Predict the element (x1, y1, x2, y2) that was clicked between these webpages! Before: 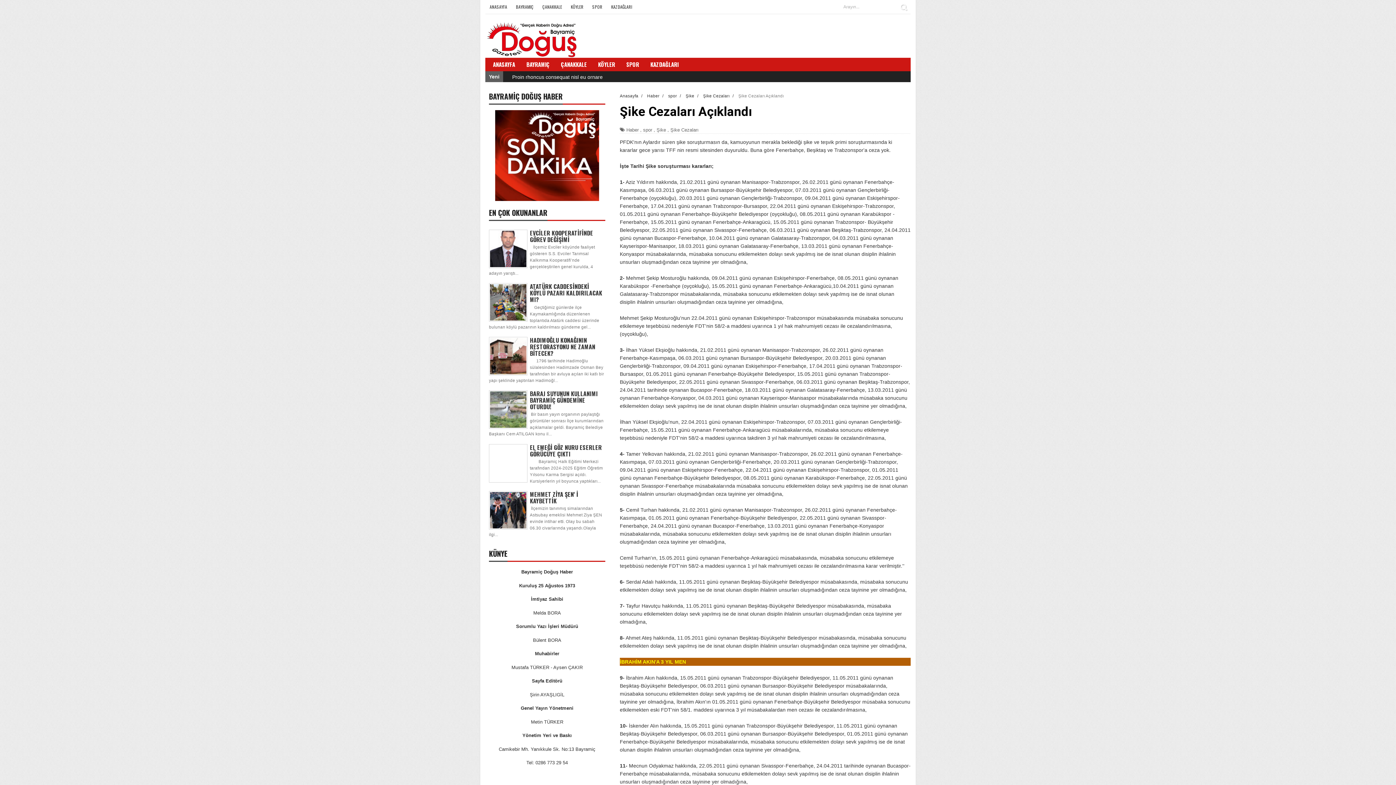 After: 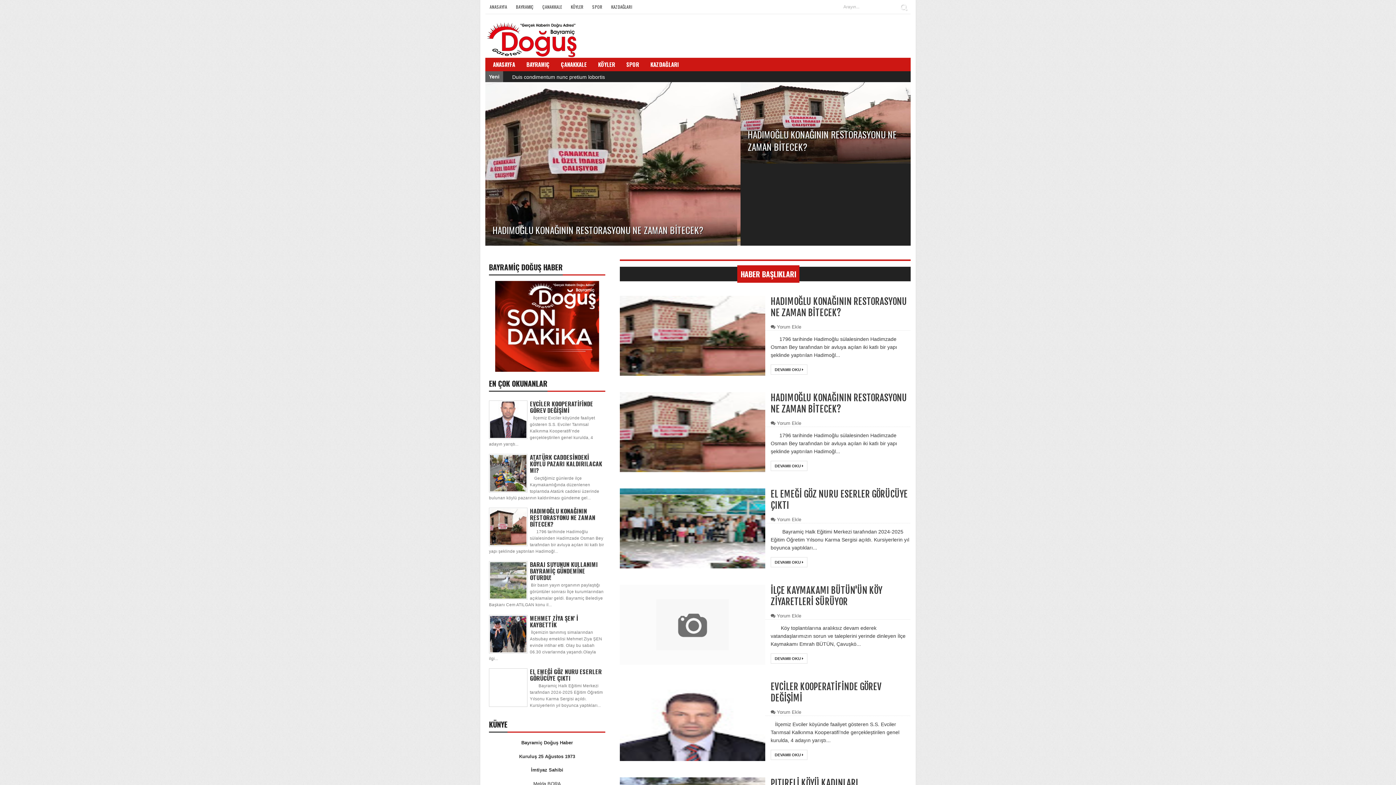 Action: bbox: (620, 93, 639, 98) label: Anasayfa 